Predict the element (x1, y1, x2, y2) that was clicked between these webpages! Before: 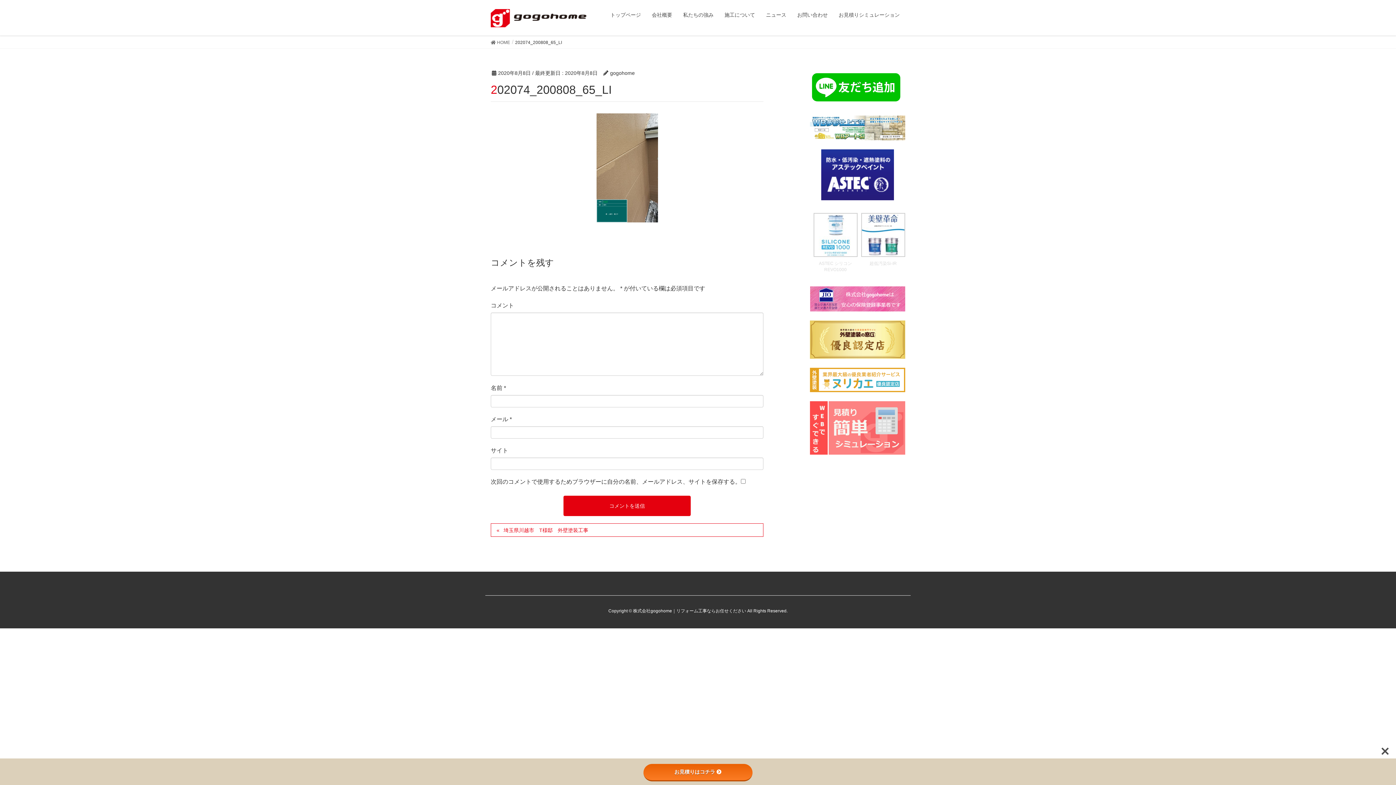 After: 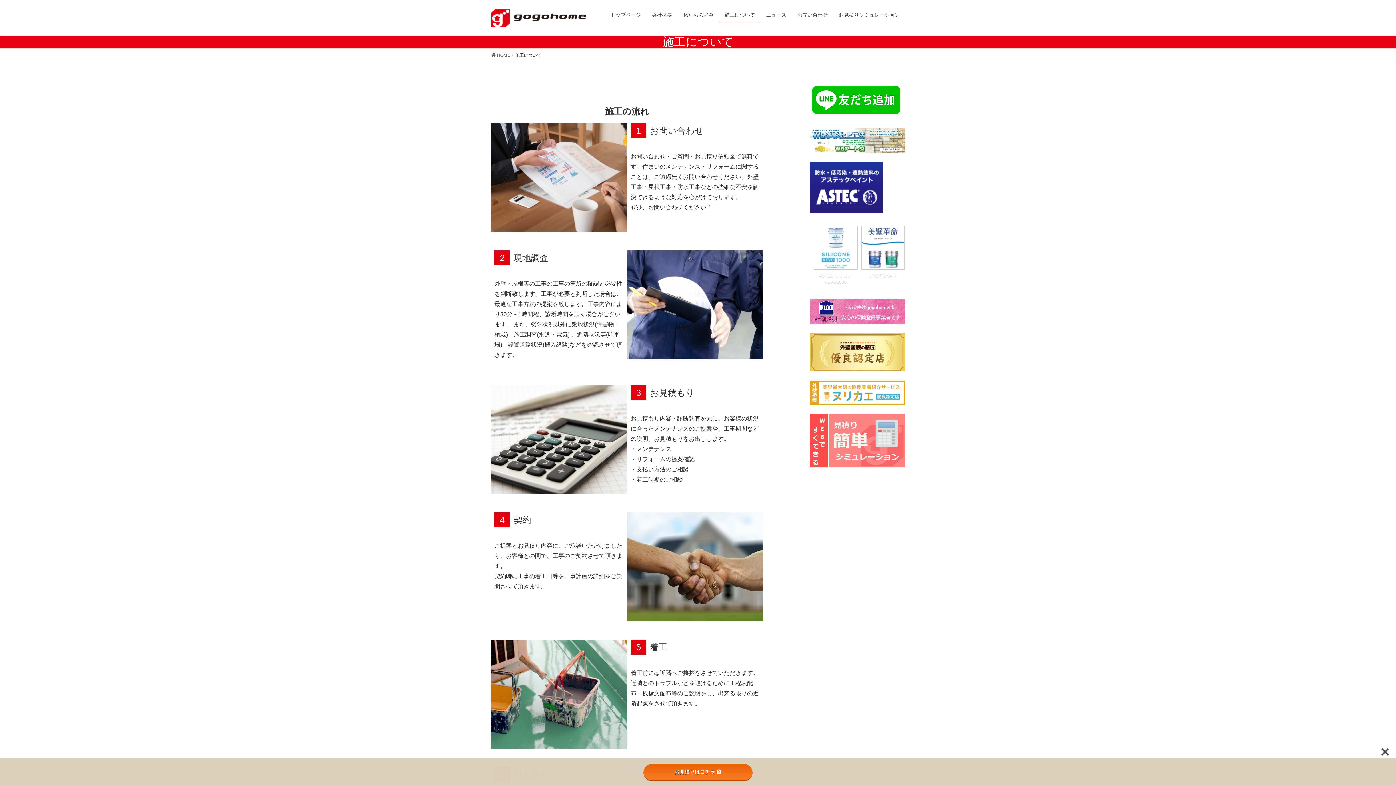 Action: label: 施工について bbox: (719, 7, 760, 22)